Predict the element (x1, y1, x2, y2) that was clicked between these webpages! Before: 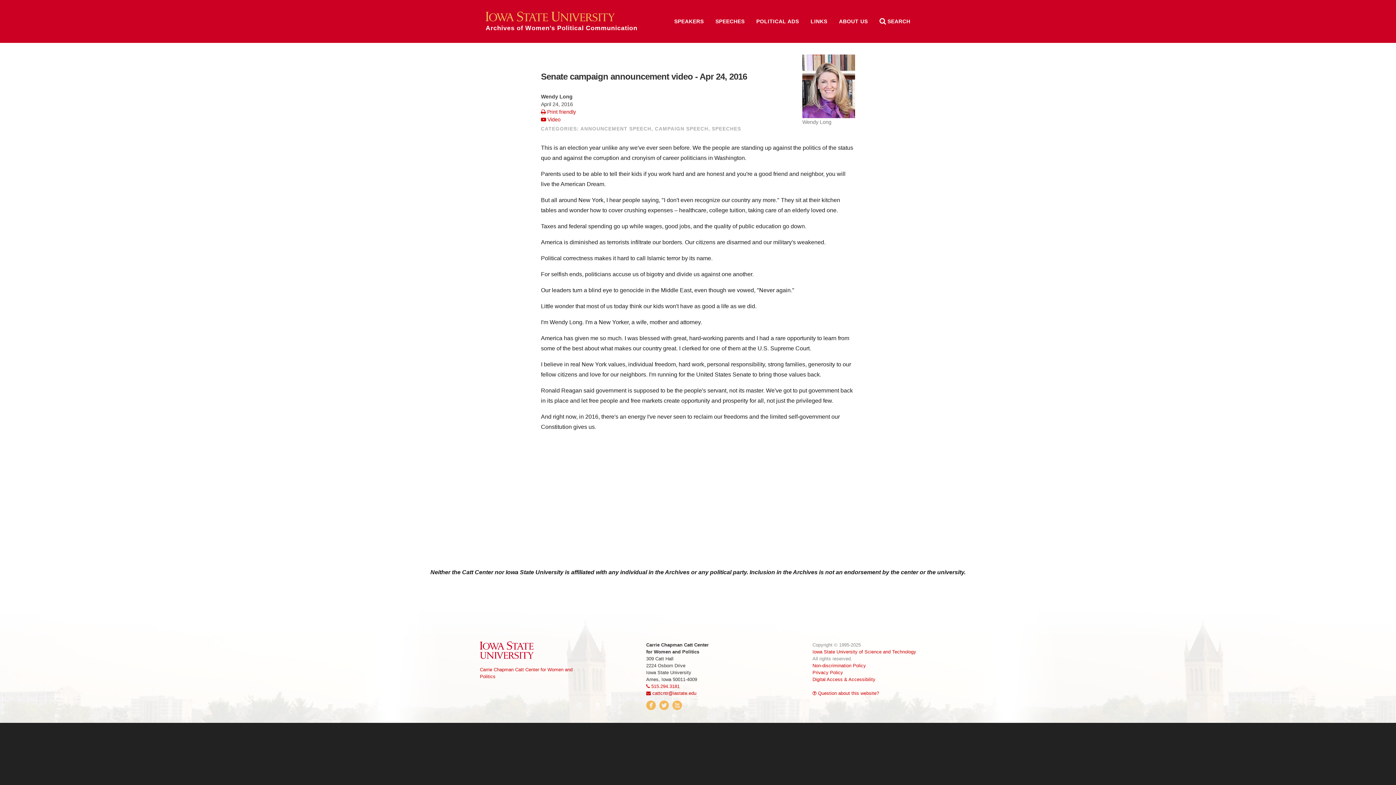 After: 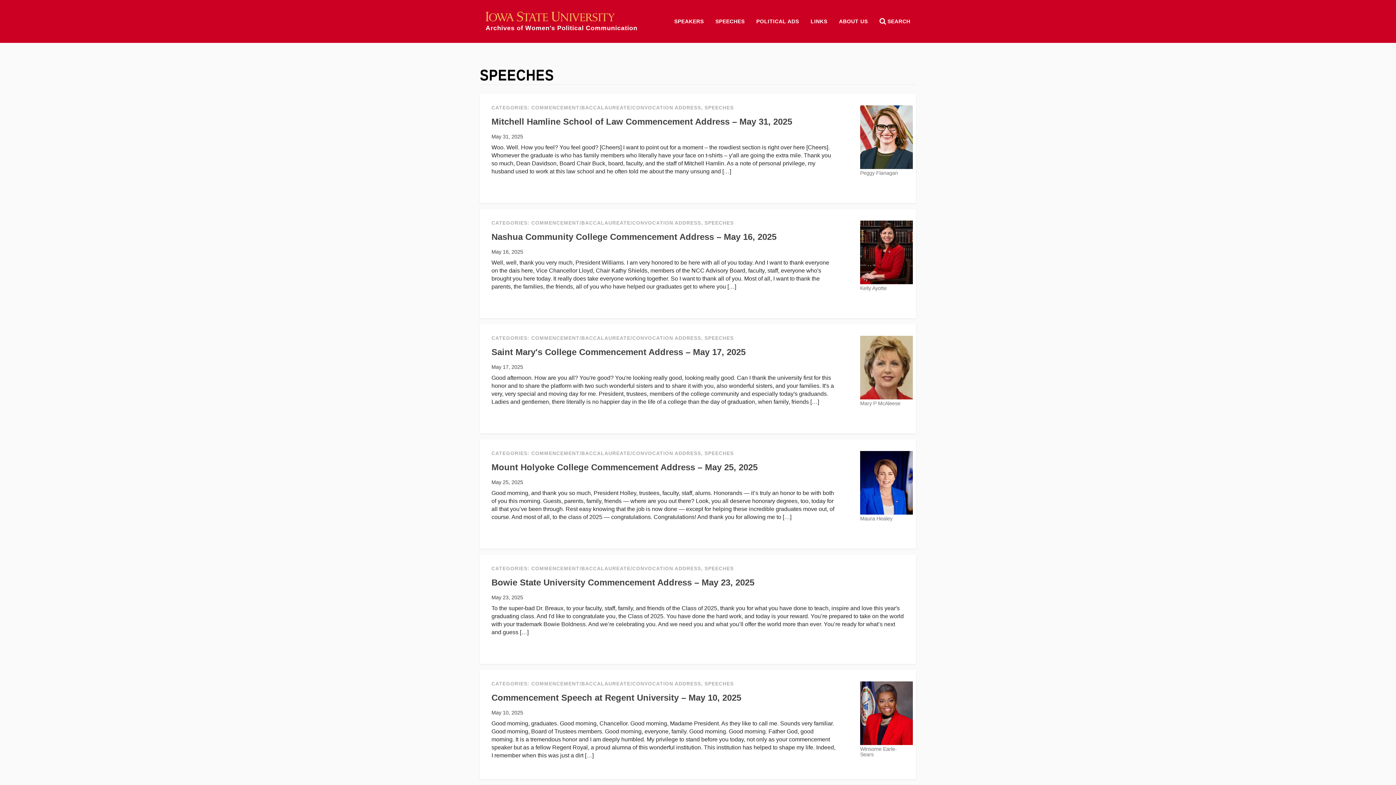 Action: label: SPEECHES bbox: (712, 126, 741, 131)